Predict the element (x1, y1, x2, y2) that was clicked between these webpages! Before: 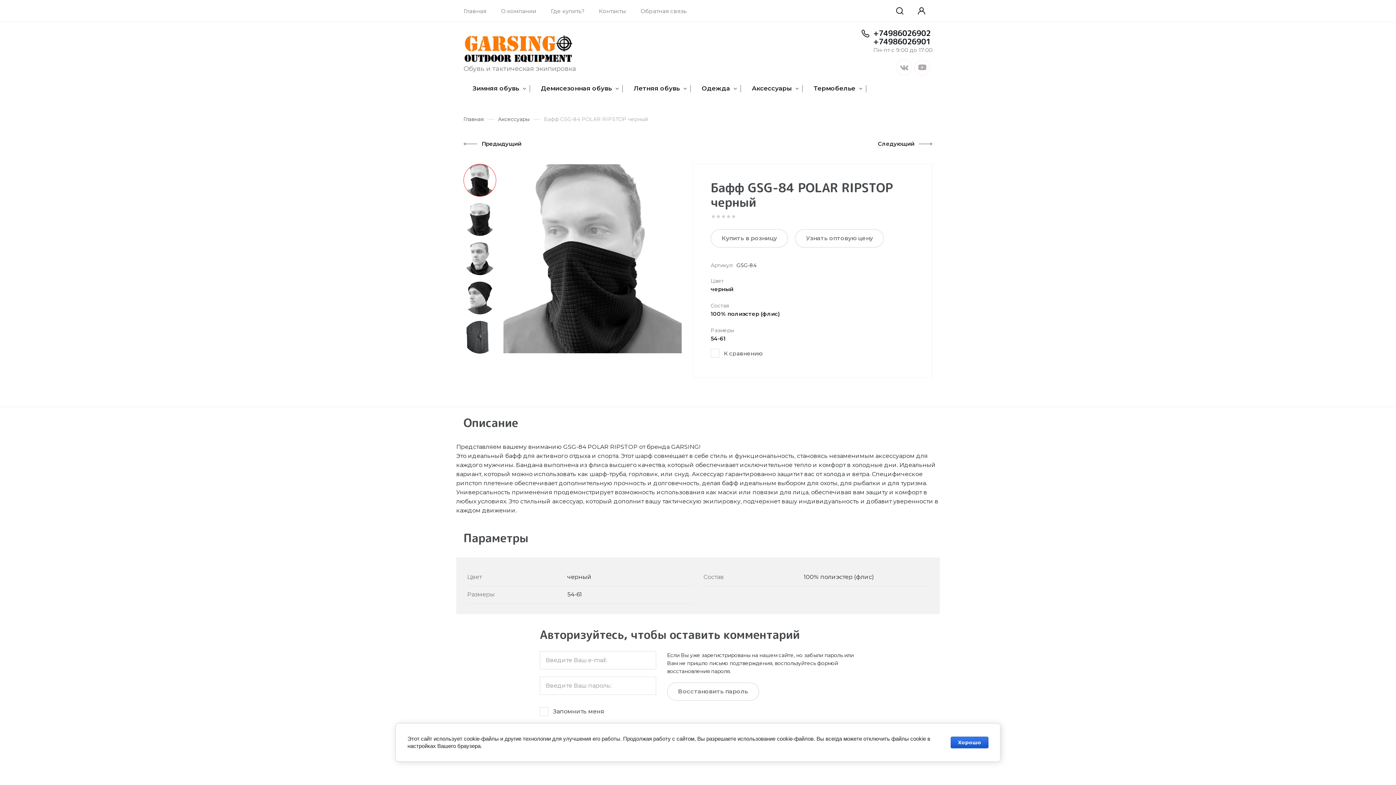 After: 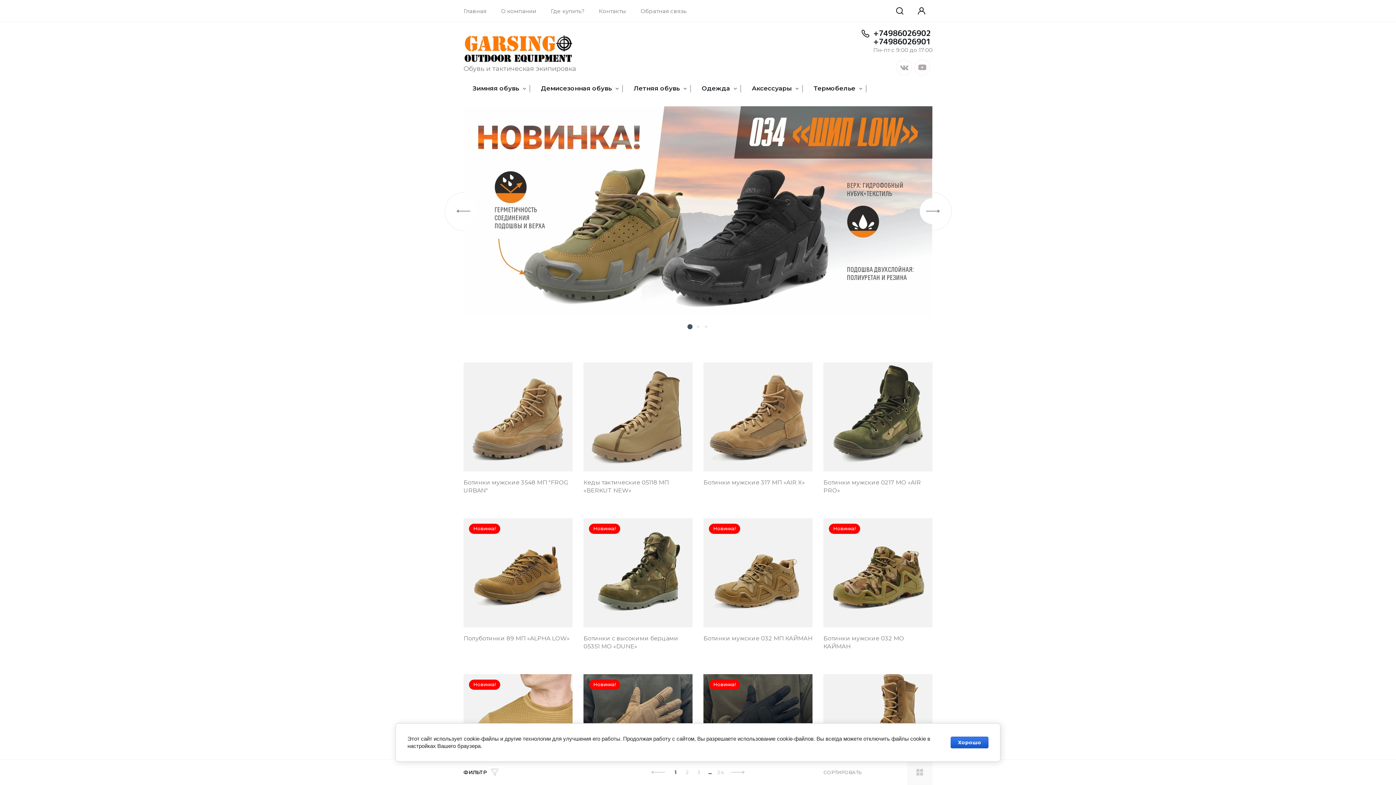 Action: bbox: (463, 34, 572, 63)